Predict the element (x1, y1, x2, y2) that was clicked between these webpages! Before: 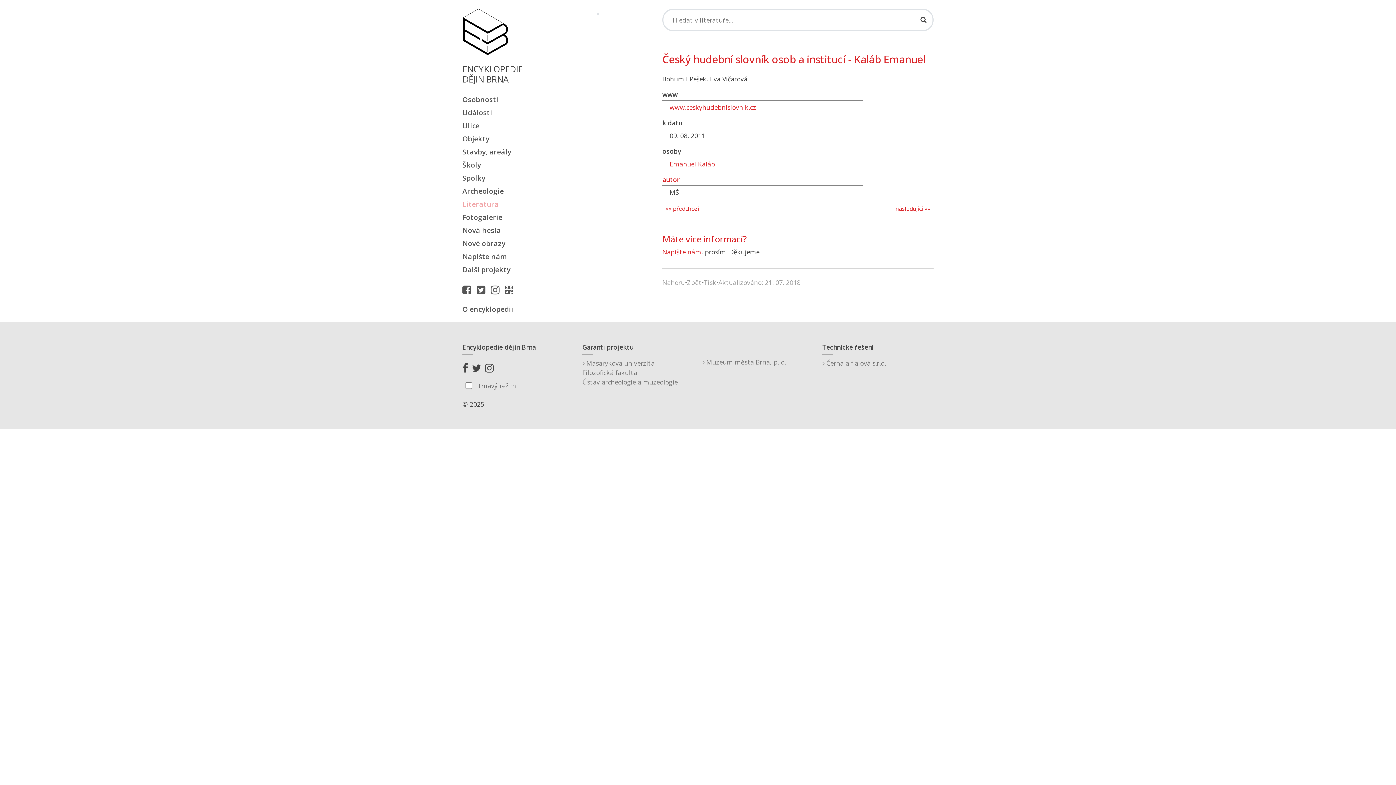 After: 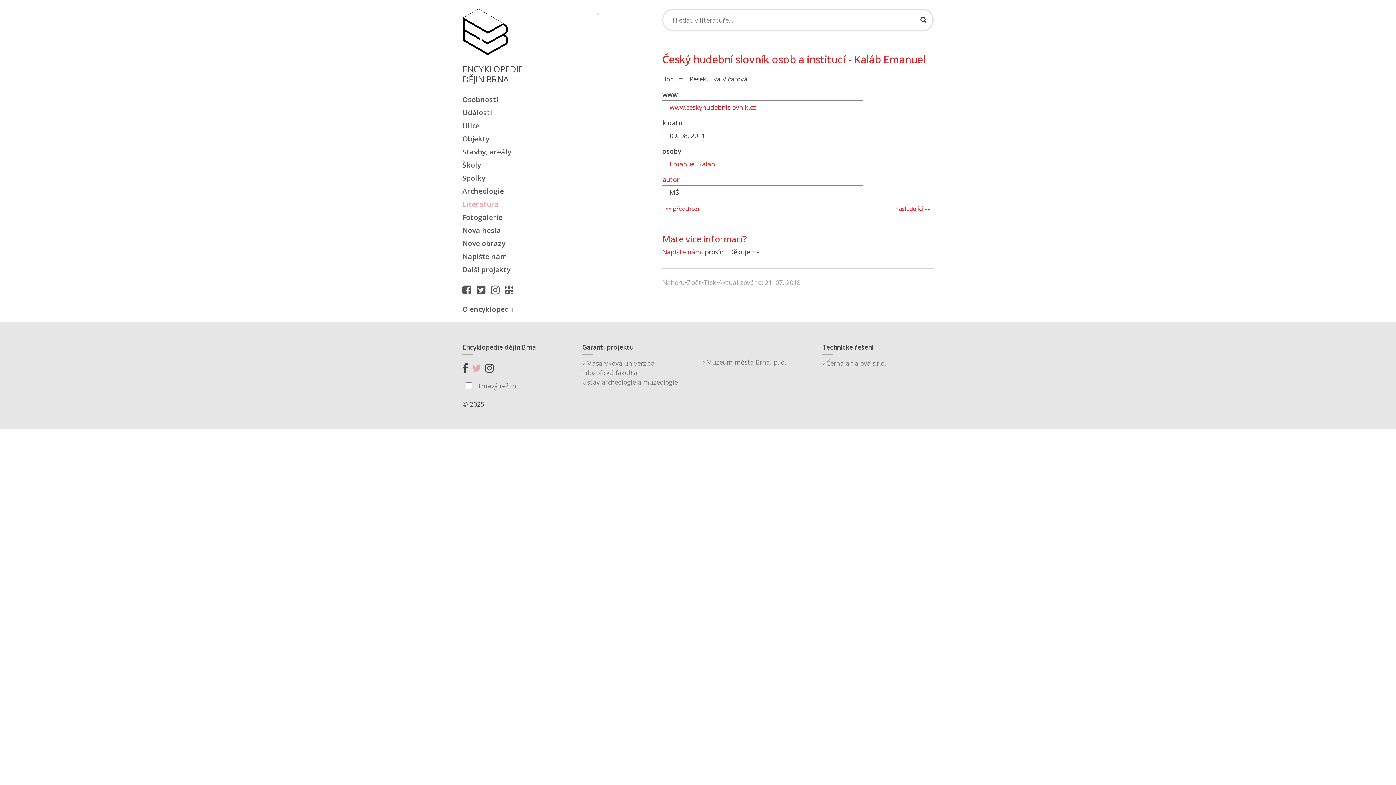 Action: bbox: (472, 360, 485, 375)